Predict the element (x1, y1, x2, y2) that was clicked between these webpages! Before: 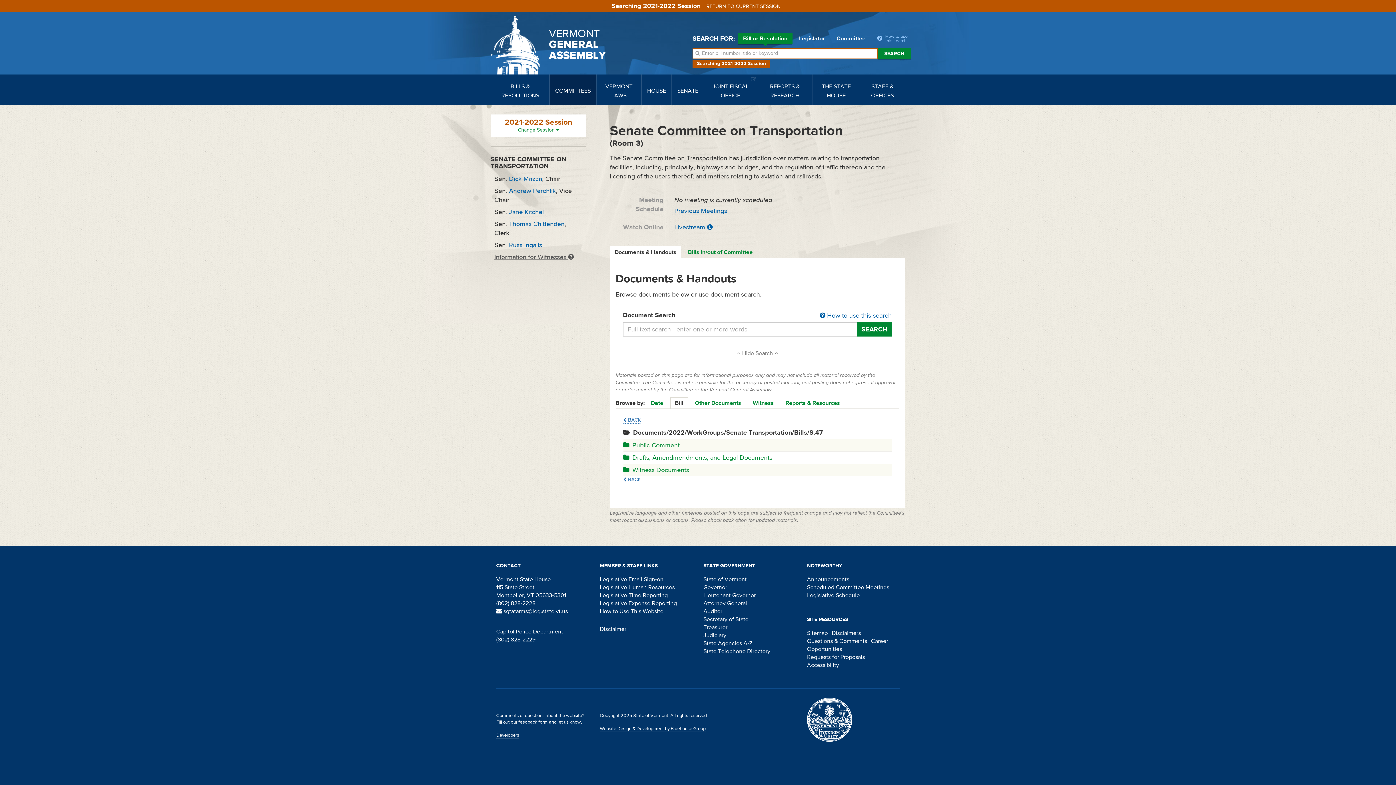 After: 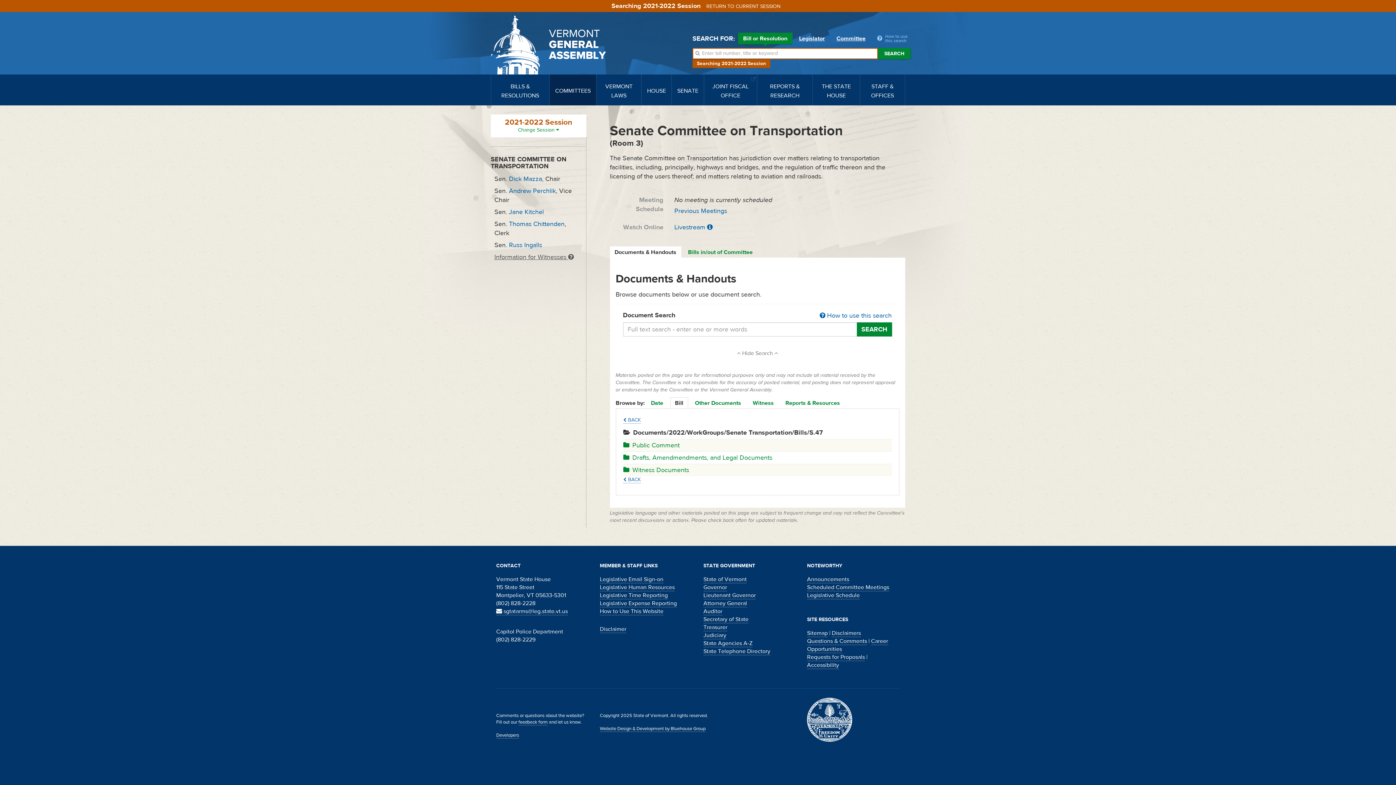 Action: bbox: (610, 246, 681, 258) label: Documents & Handouts